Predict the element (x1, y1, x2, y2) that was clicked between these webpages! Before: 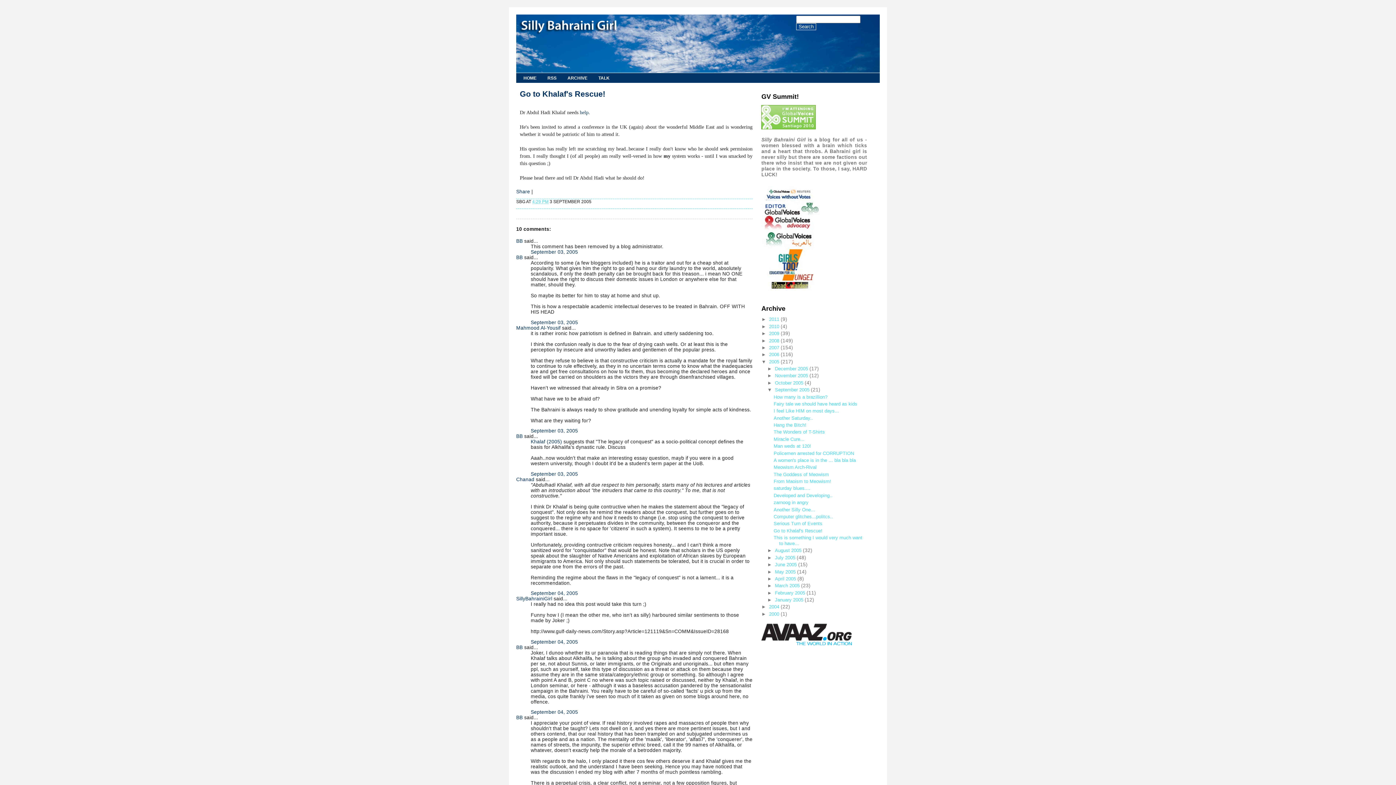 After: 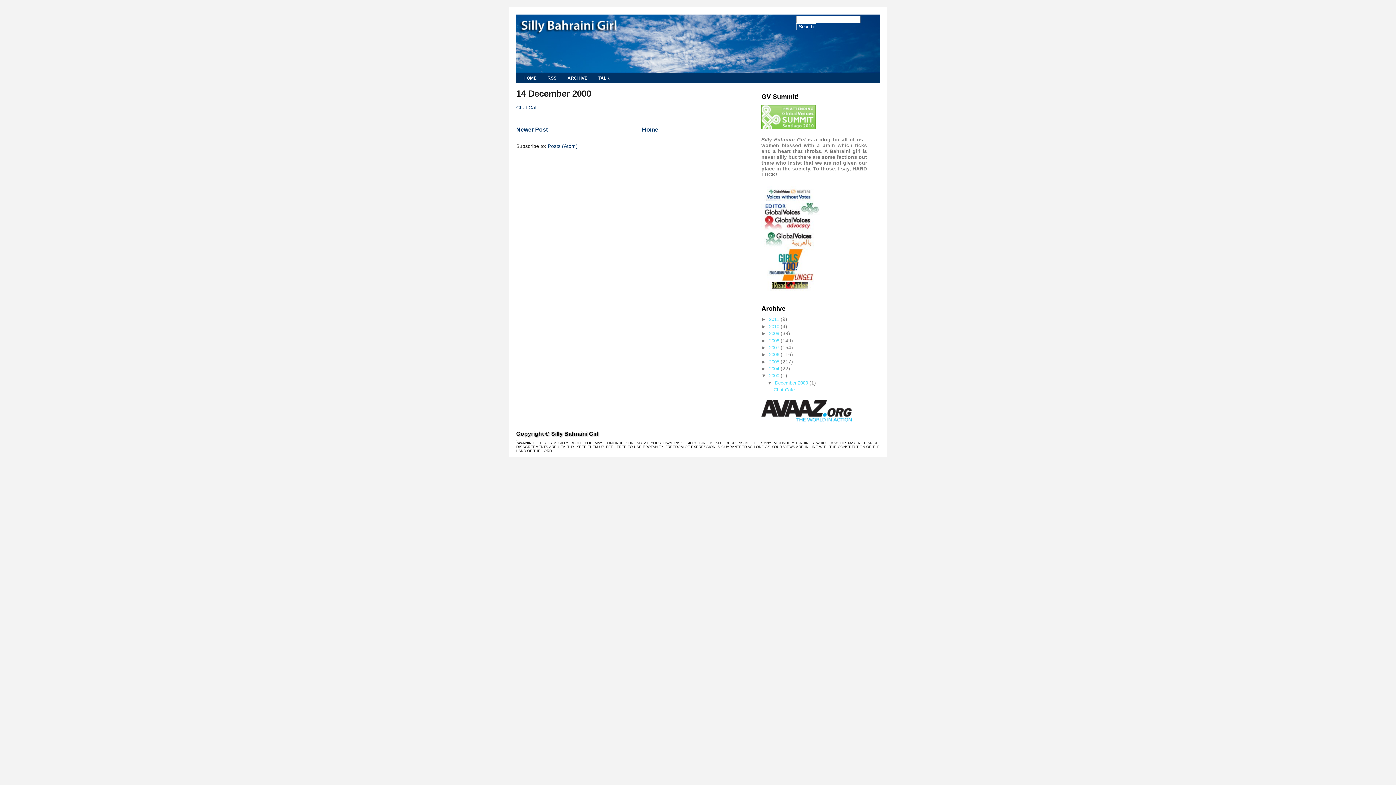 Action: label: 2000  bbox: (769, 611, 780, 617)